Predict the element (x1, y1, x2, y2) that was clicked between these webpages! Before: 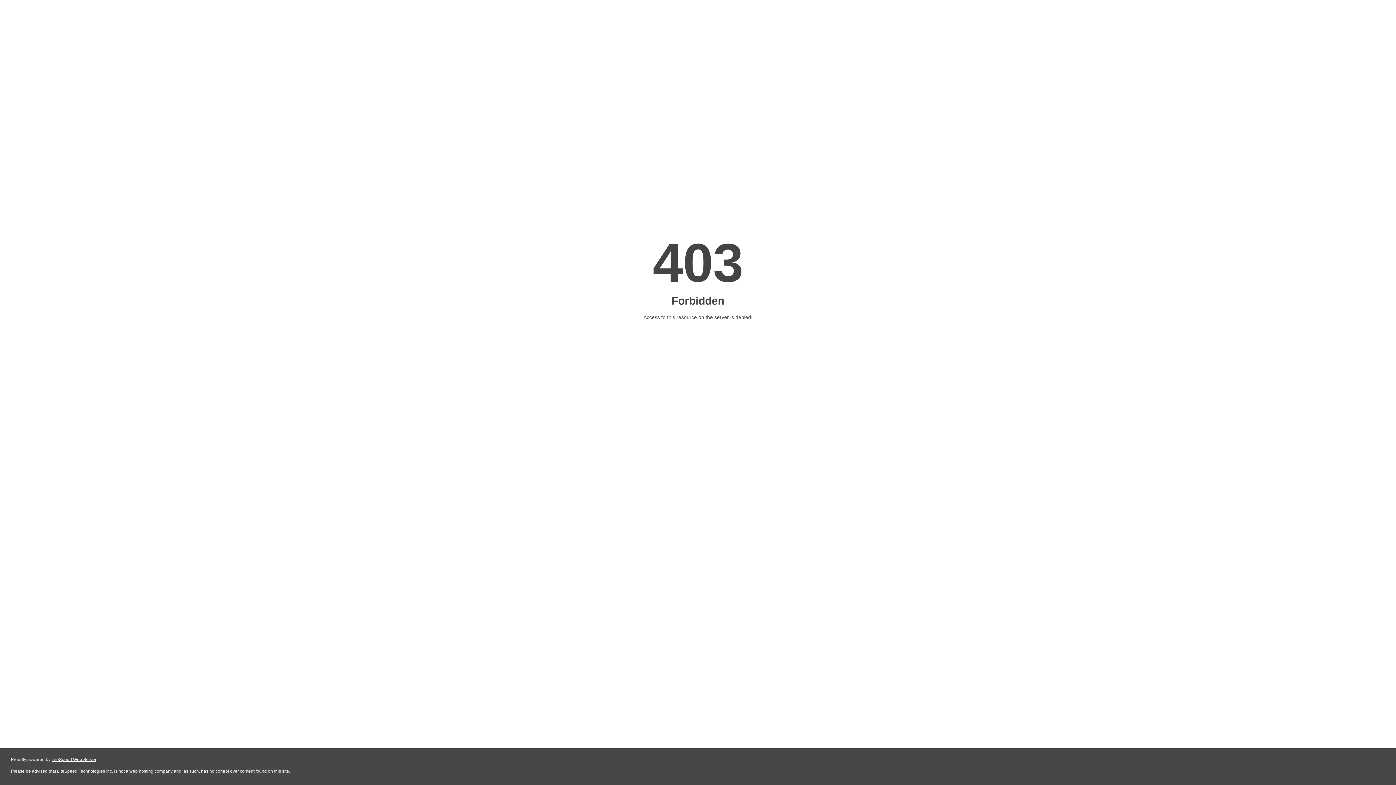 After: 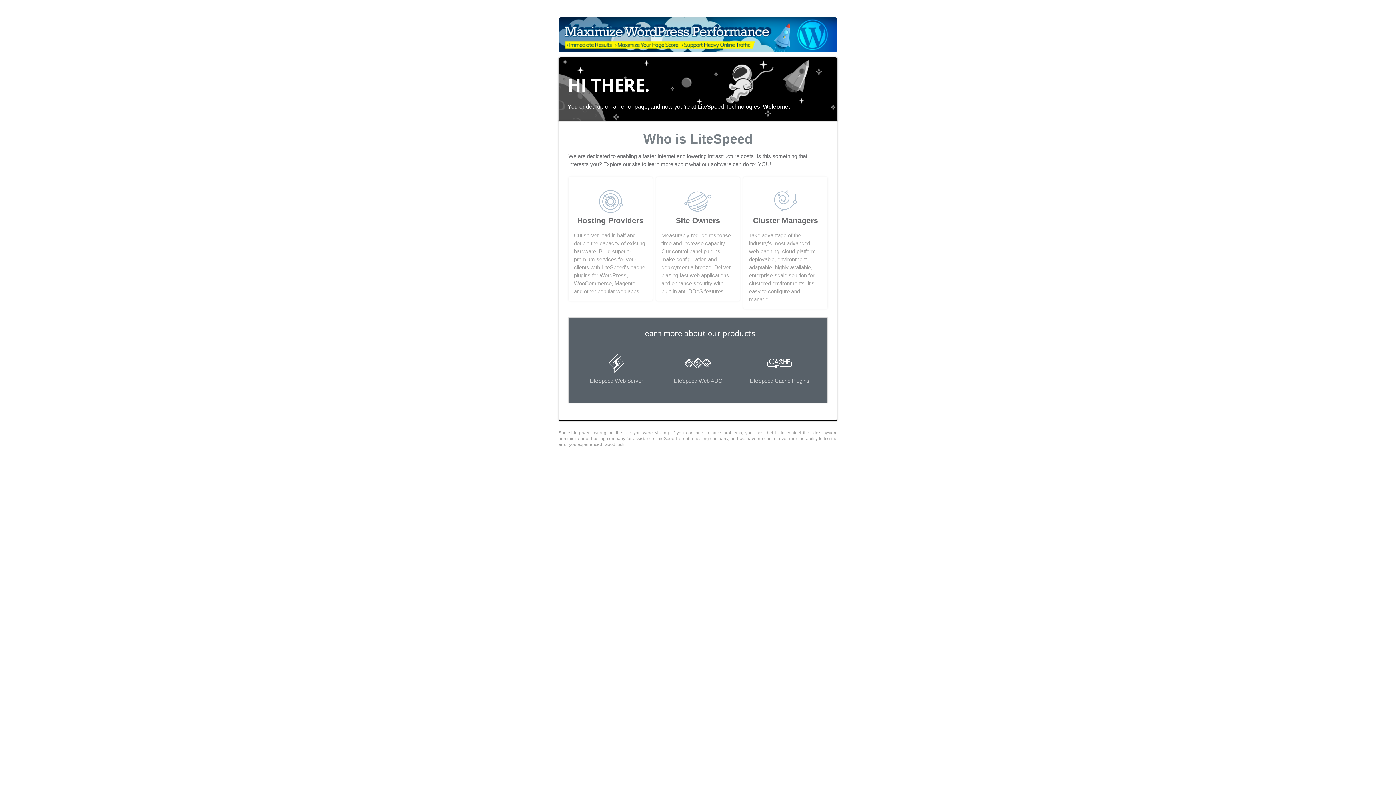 Action: bbox: (51, 757, 96, 762) label: LiteSpeed Web Server